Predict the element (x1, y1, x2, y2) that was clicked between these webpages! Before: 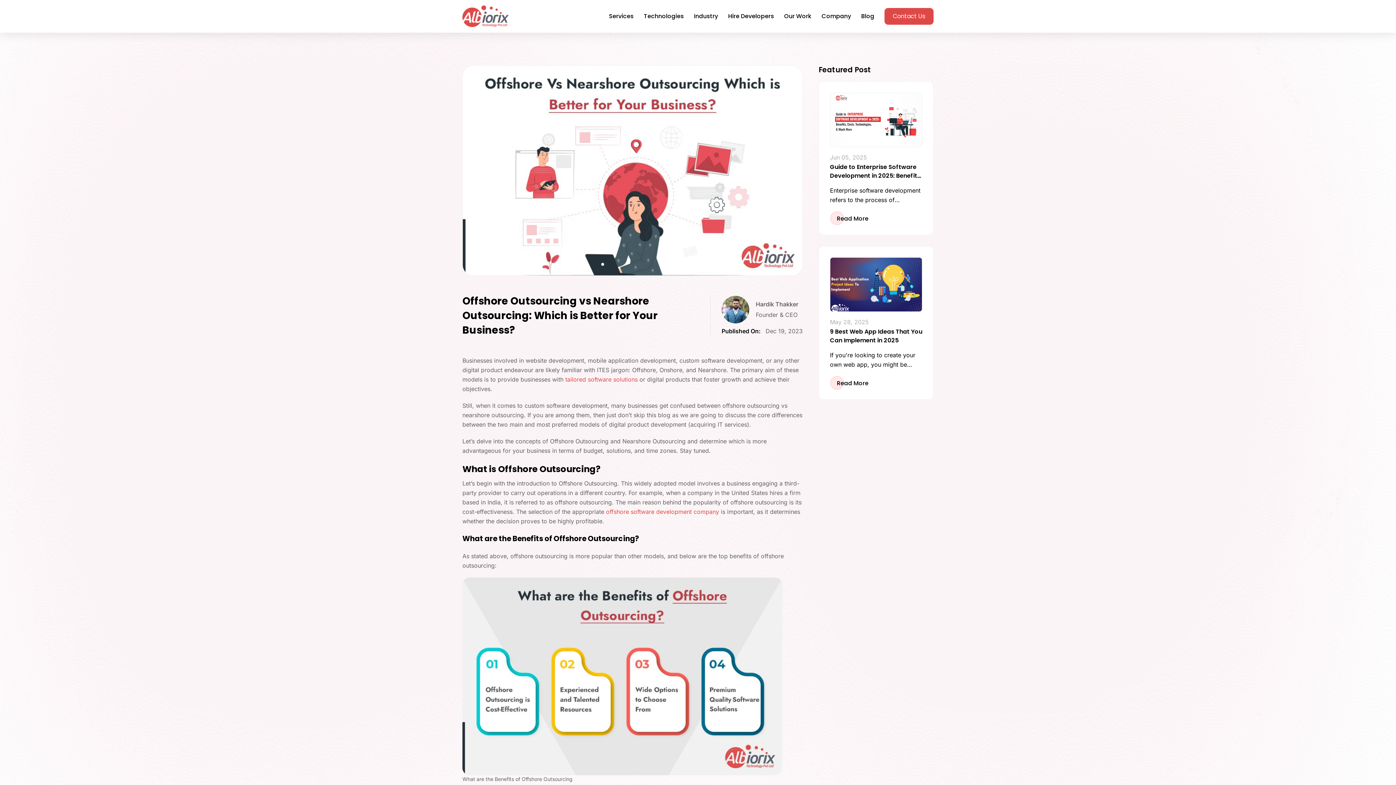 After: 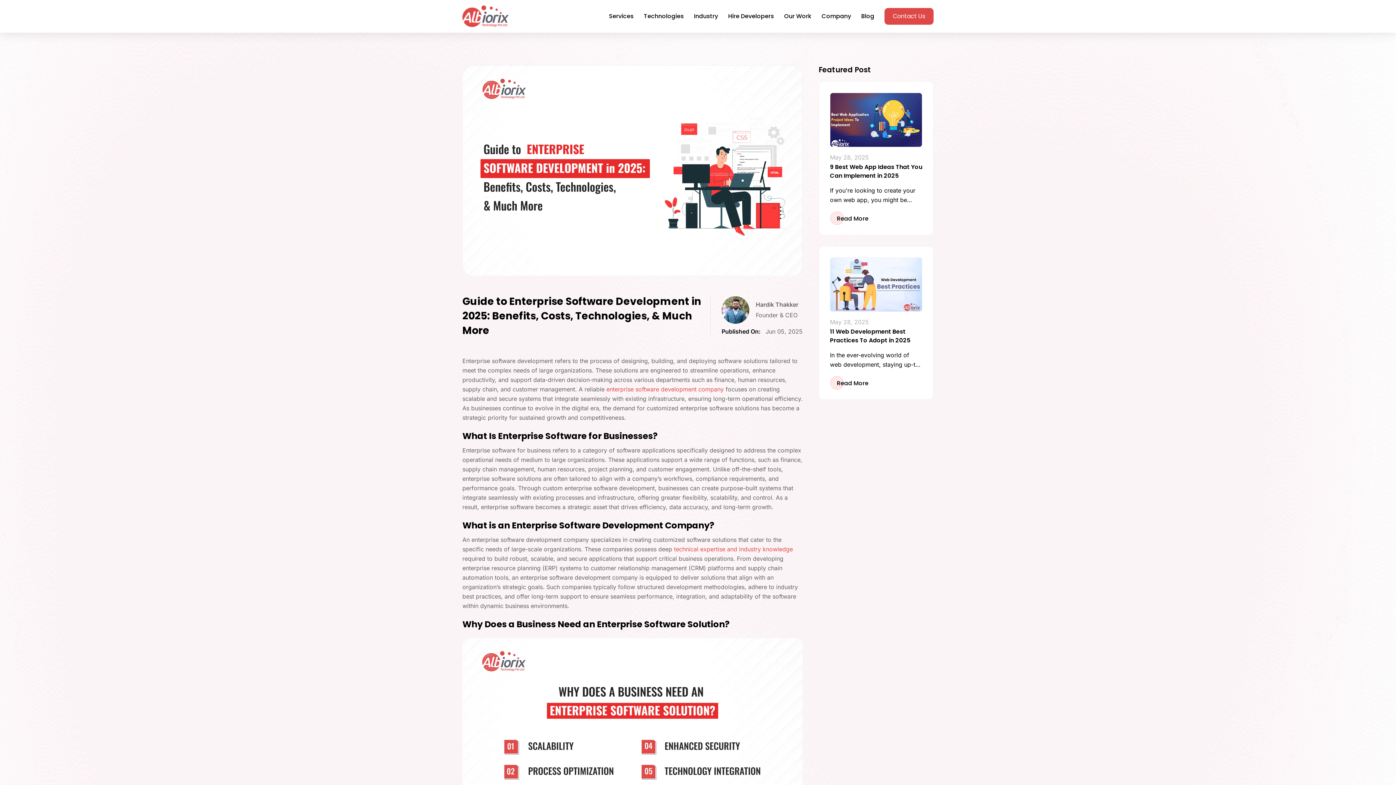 Action: bbox: (830, 213, 875, 224) label: Read More